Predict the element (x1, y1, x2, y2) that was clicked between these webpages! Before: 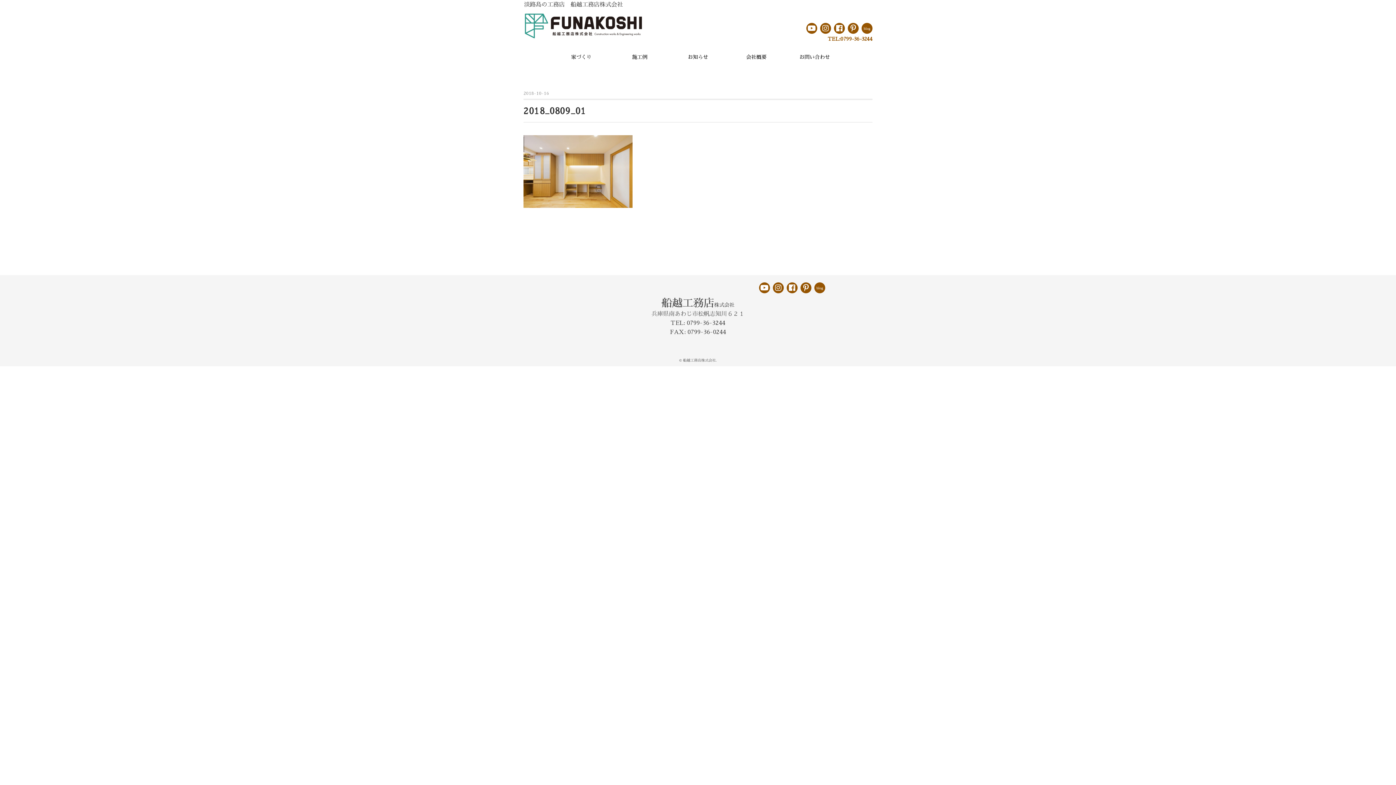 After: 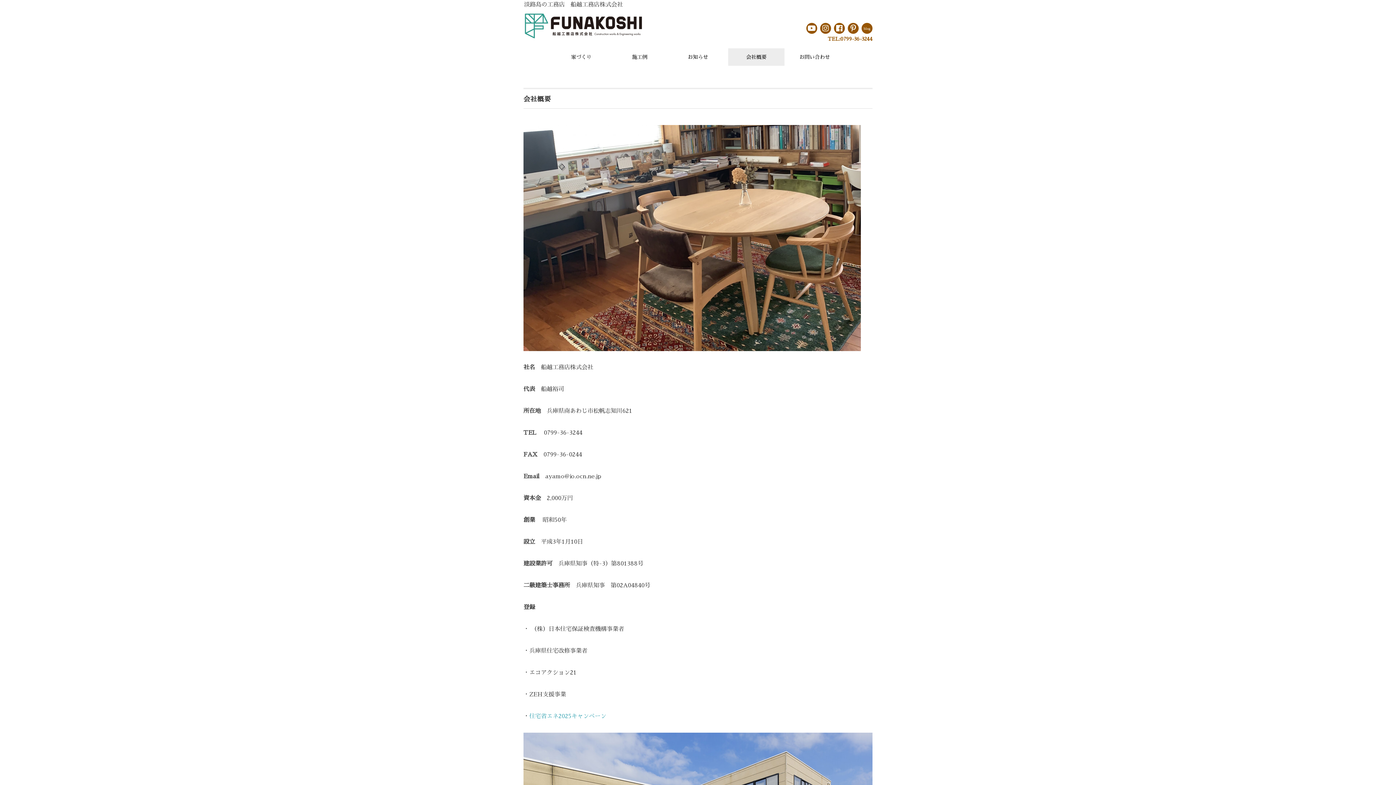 Action: bbox: (728, 48, 784, 65) label: 会社概要